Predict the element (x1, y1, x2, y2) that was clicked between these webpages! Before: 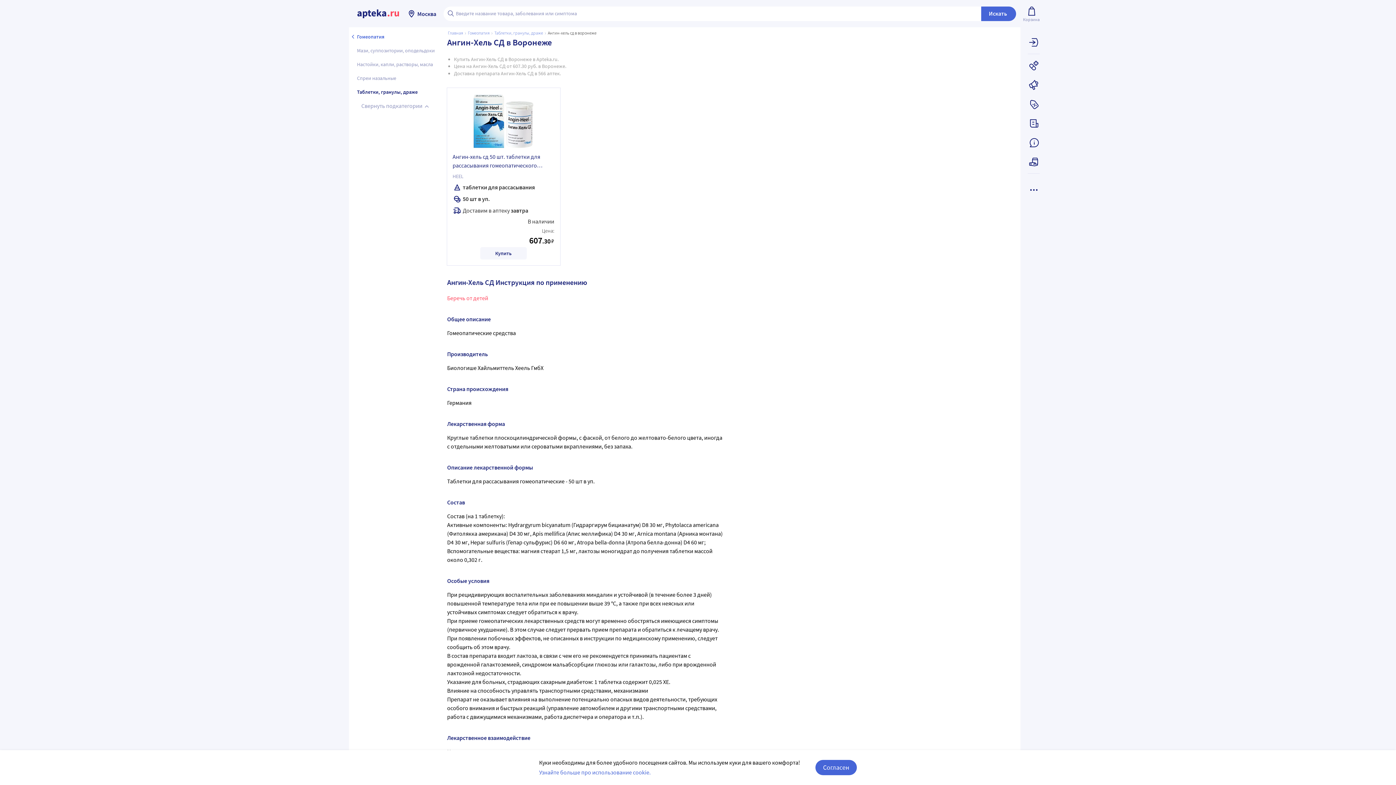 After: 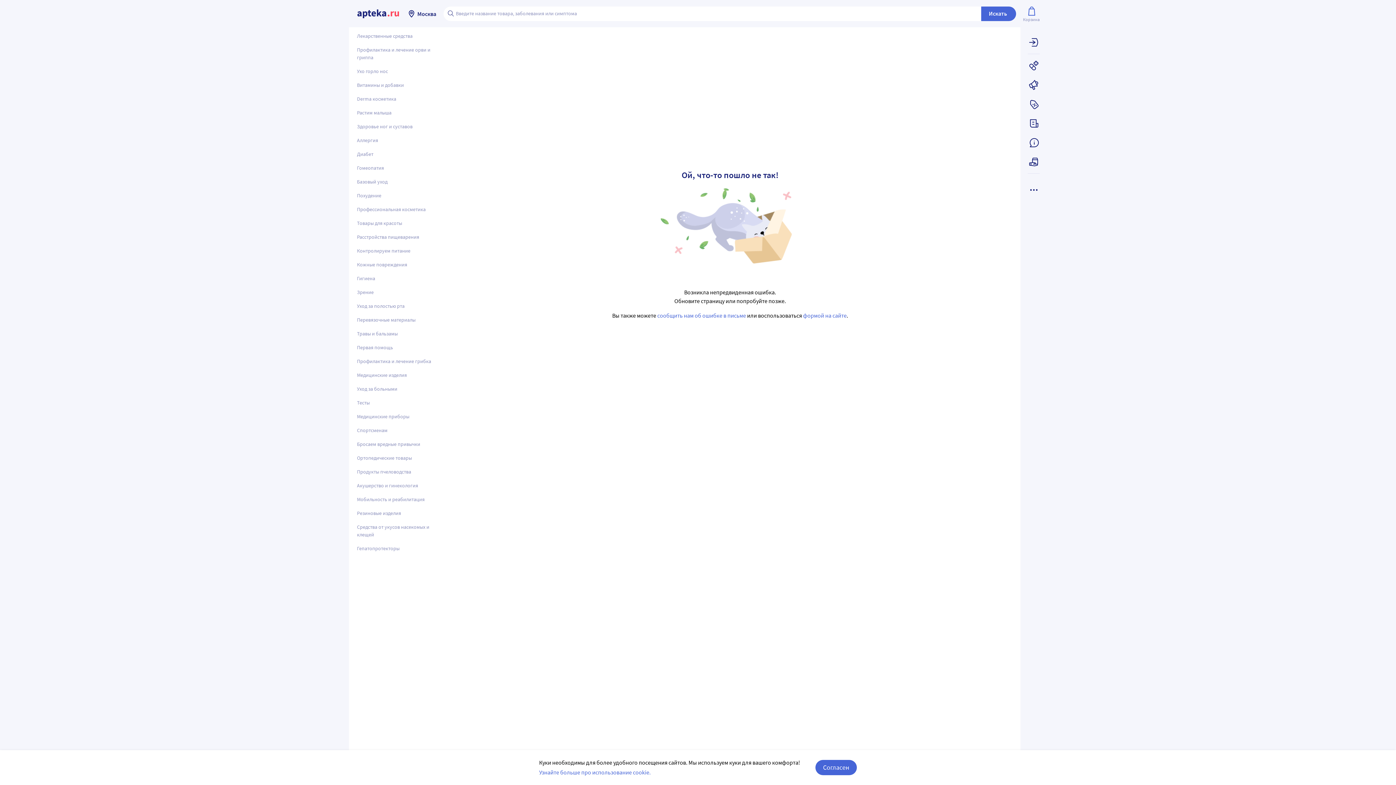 Action: bbox: (1023, 6, 1040, 22) label: Корзина